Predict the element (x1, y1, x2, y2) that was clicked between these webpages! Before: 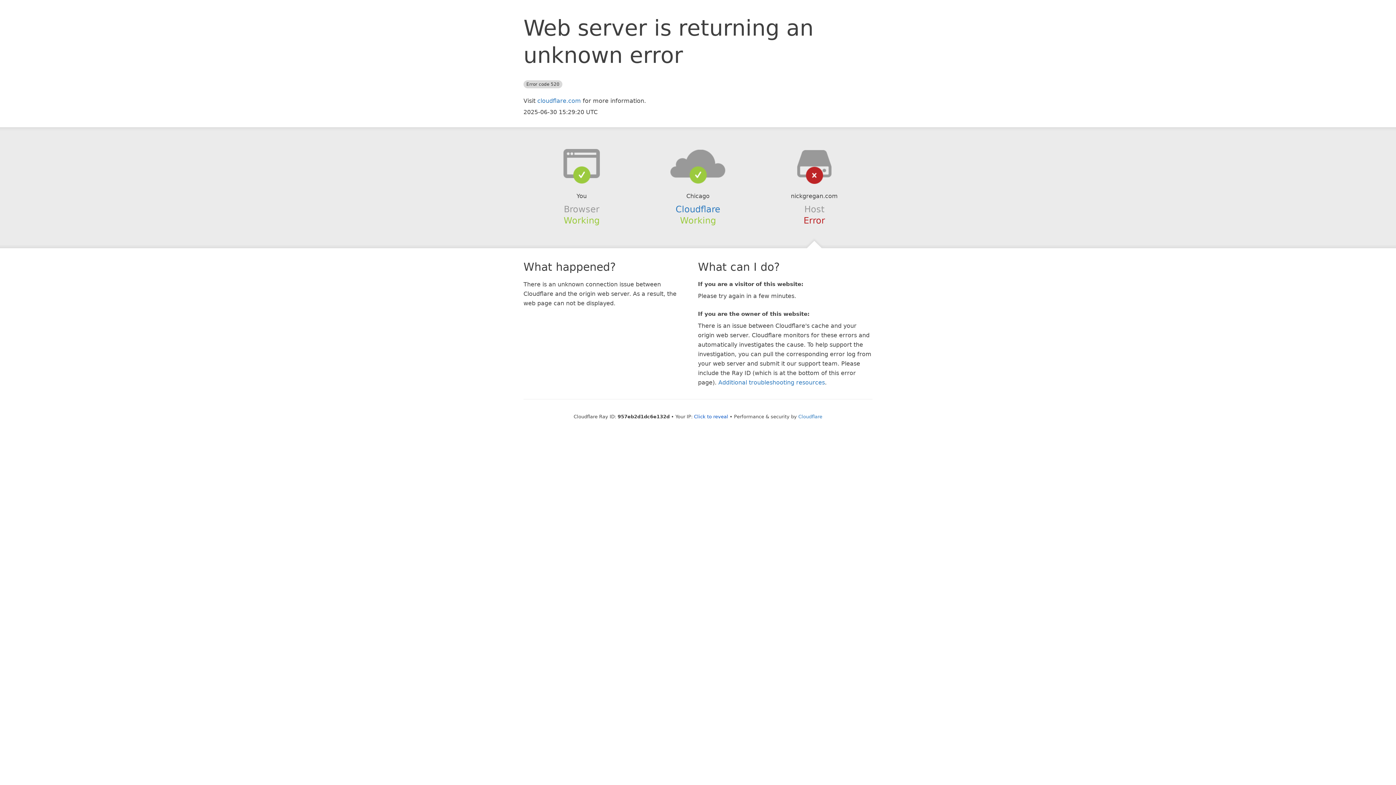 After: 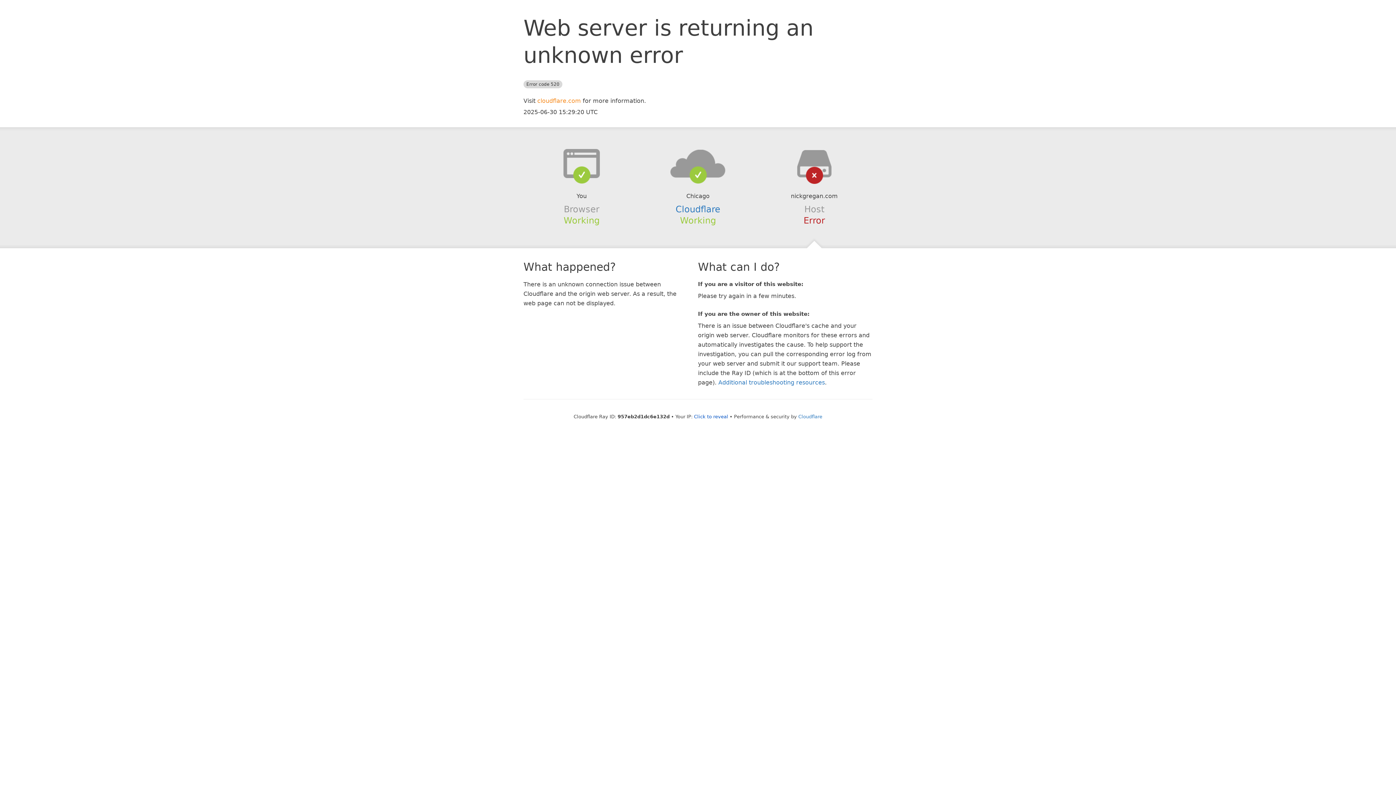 Action: bbox: (537, 97, 581, 104) label: cloudflare.com